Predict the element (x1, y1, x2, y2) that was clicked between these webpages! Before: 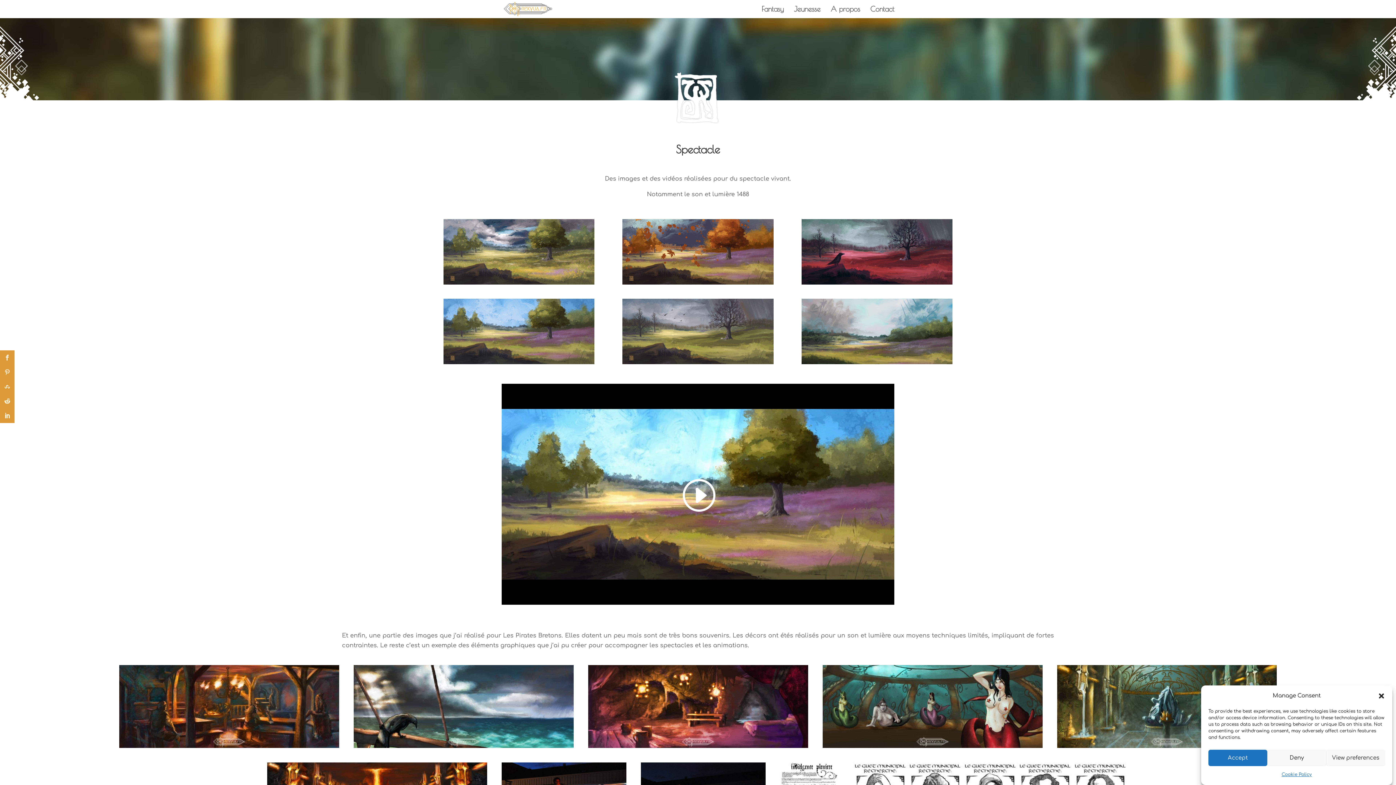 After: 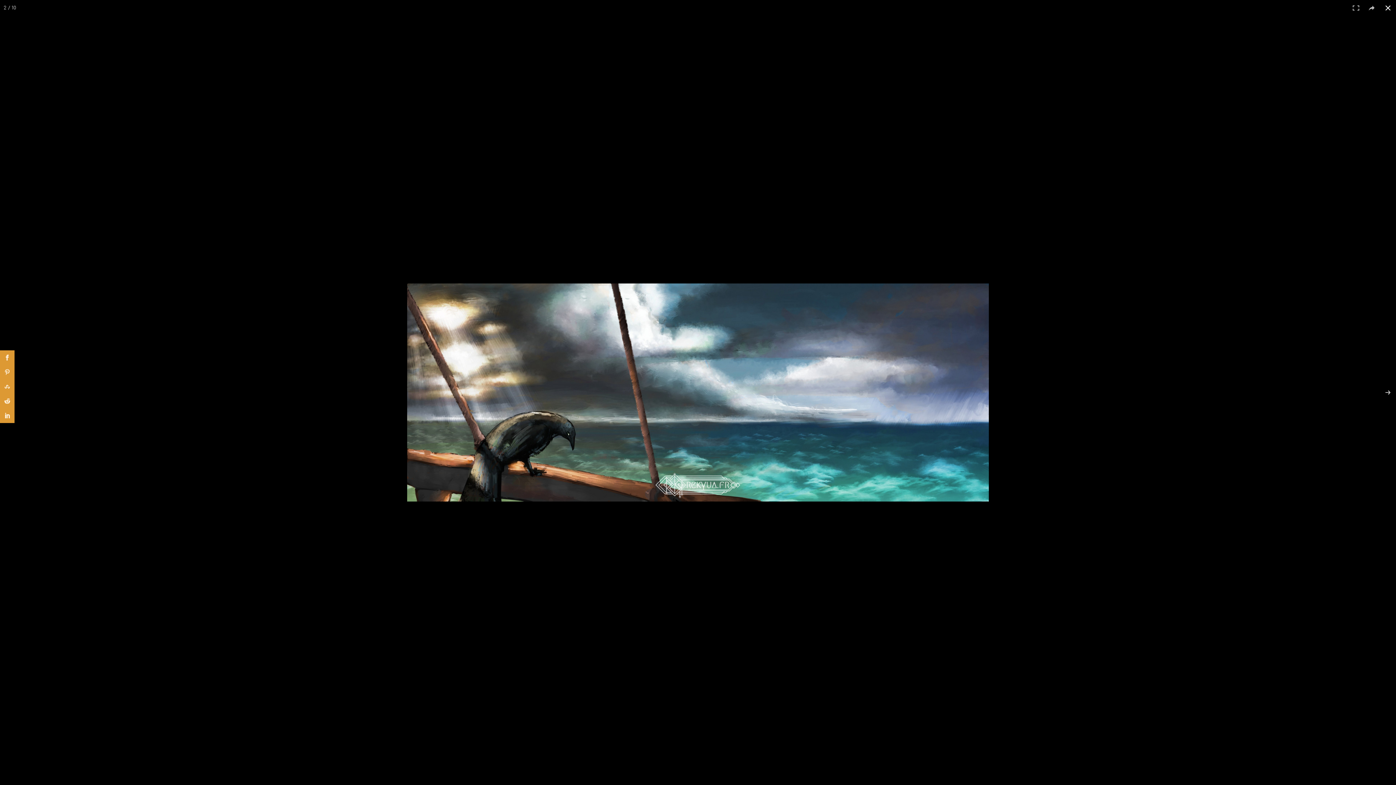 Action: bbox: (353, 665, 573, 748)